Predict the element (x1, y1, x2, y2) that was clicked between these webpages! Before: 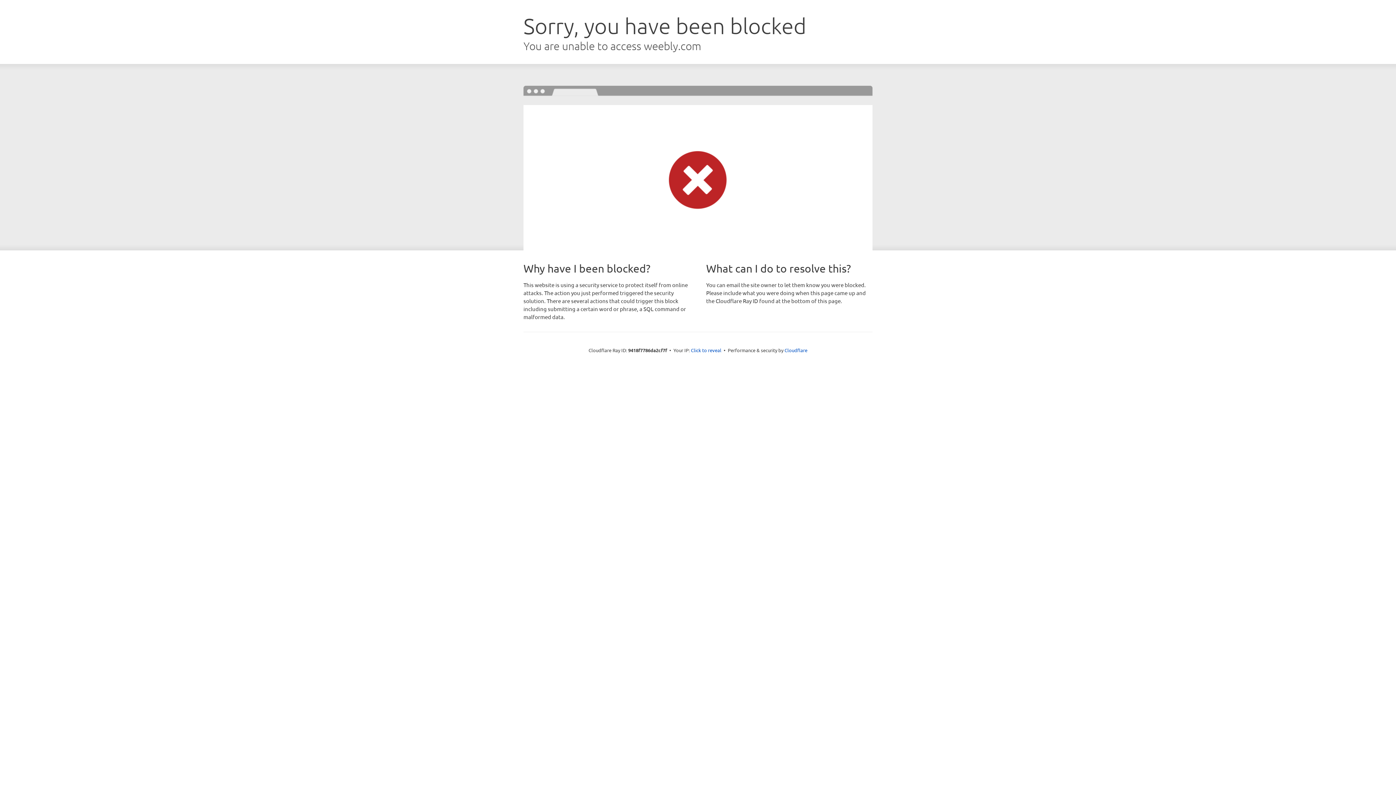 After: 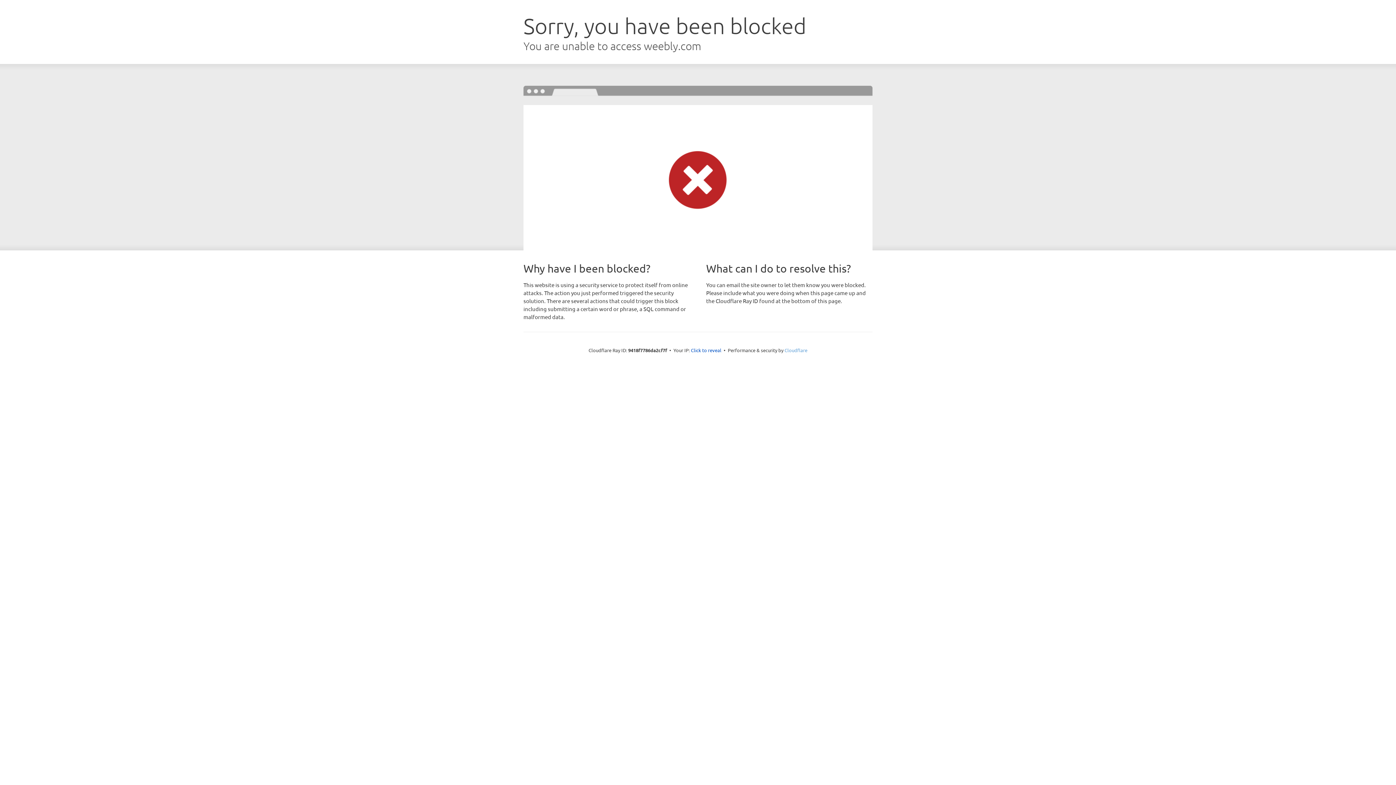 Action: label: Cloudflare bbox: (784, 347, 807, 353)